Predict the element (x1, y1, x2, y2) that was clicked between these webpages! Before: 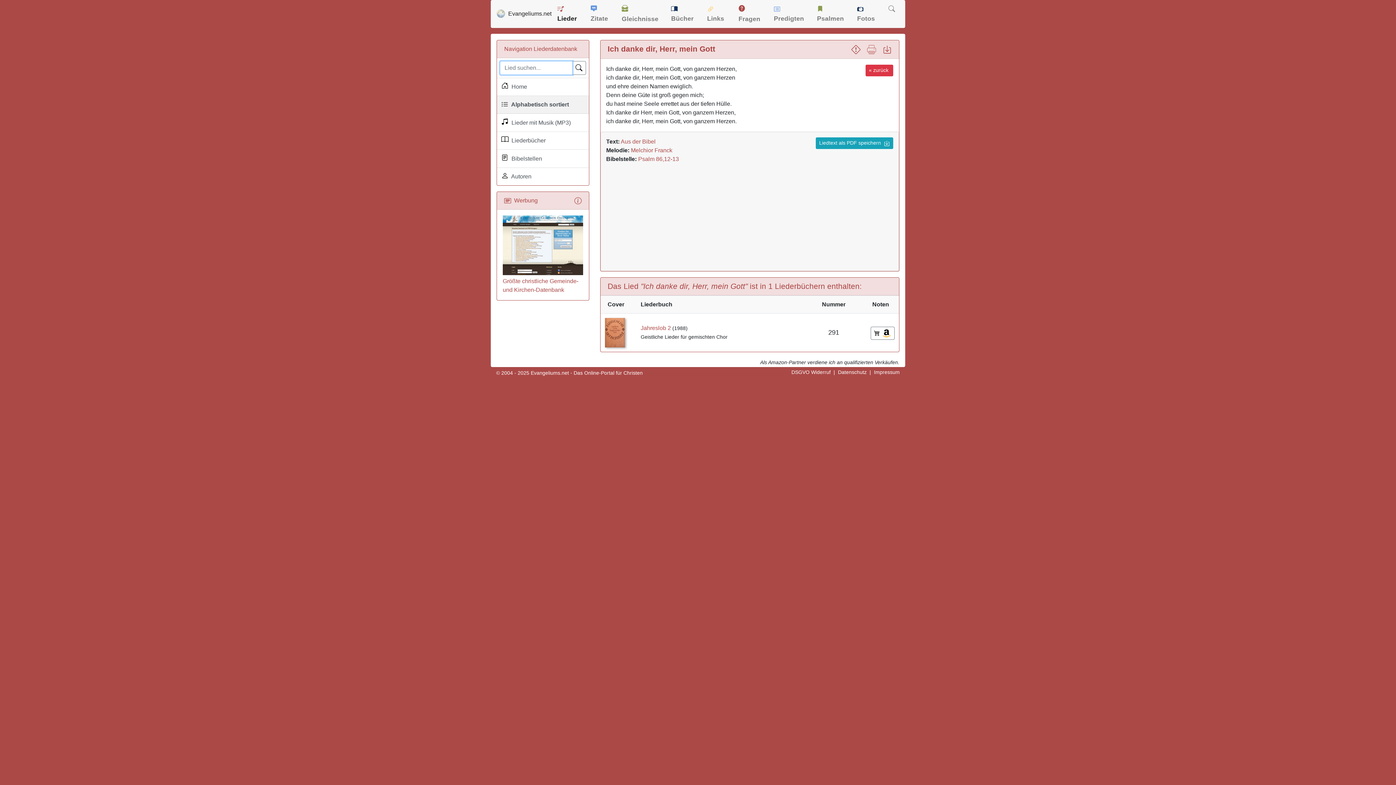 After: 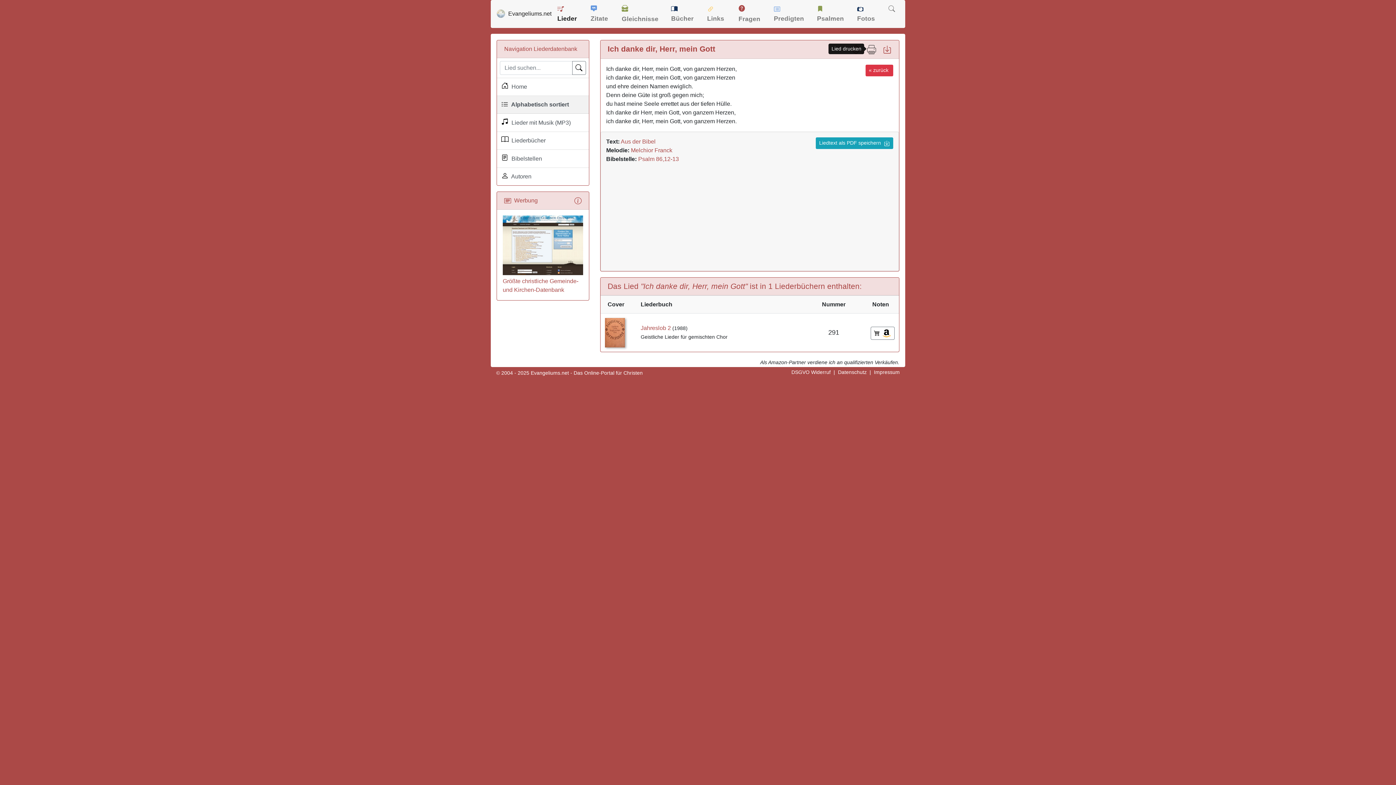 Action: bbox: (867, 44, 876, 52)